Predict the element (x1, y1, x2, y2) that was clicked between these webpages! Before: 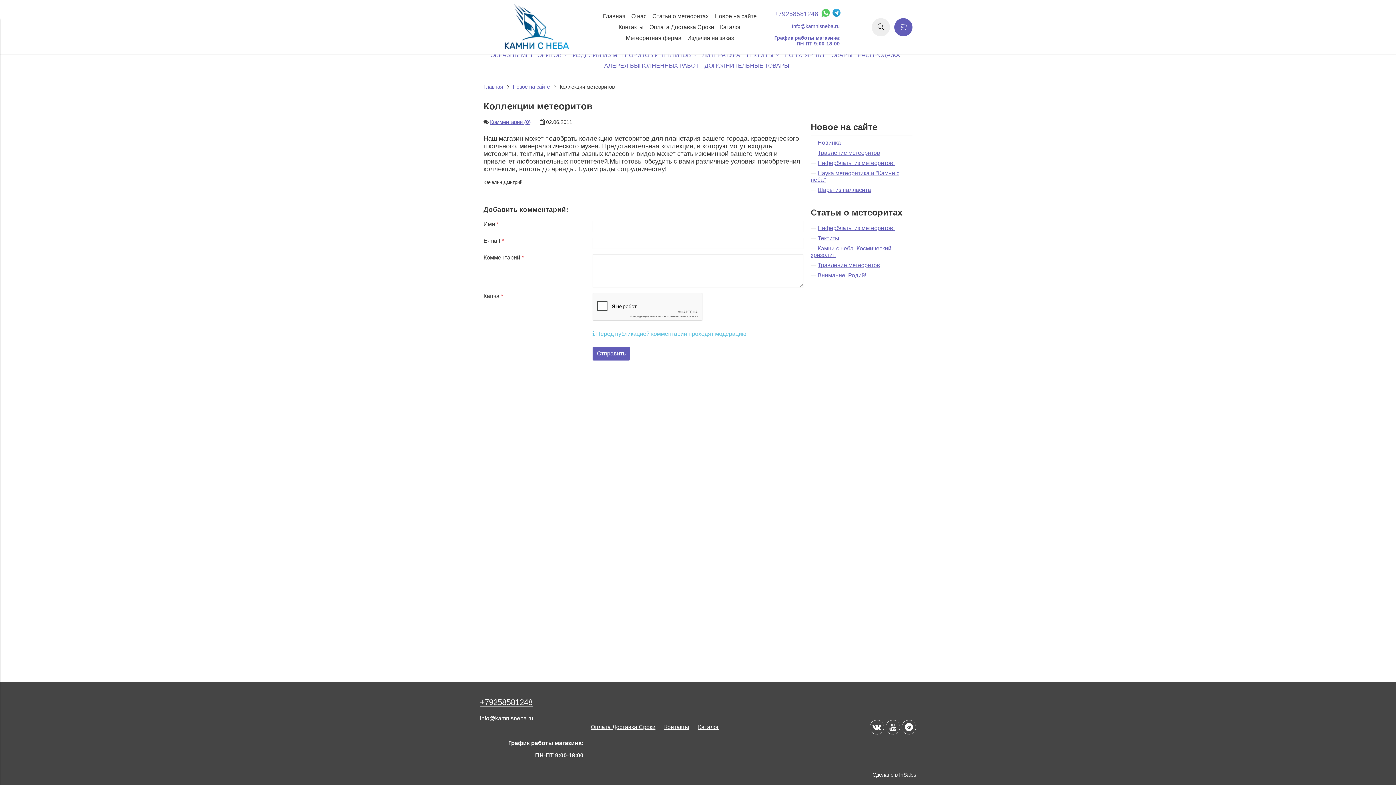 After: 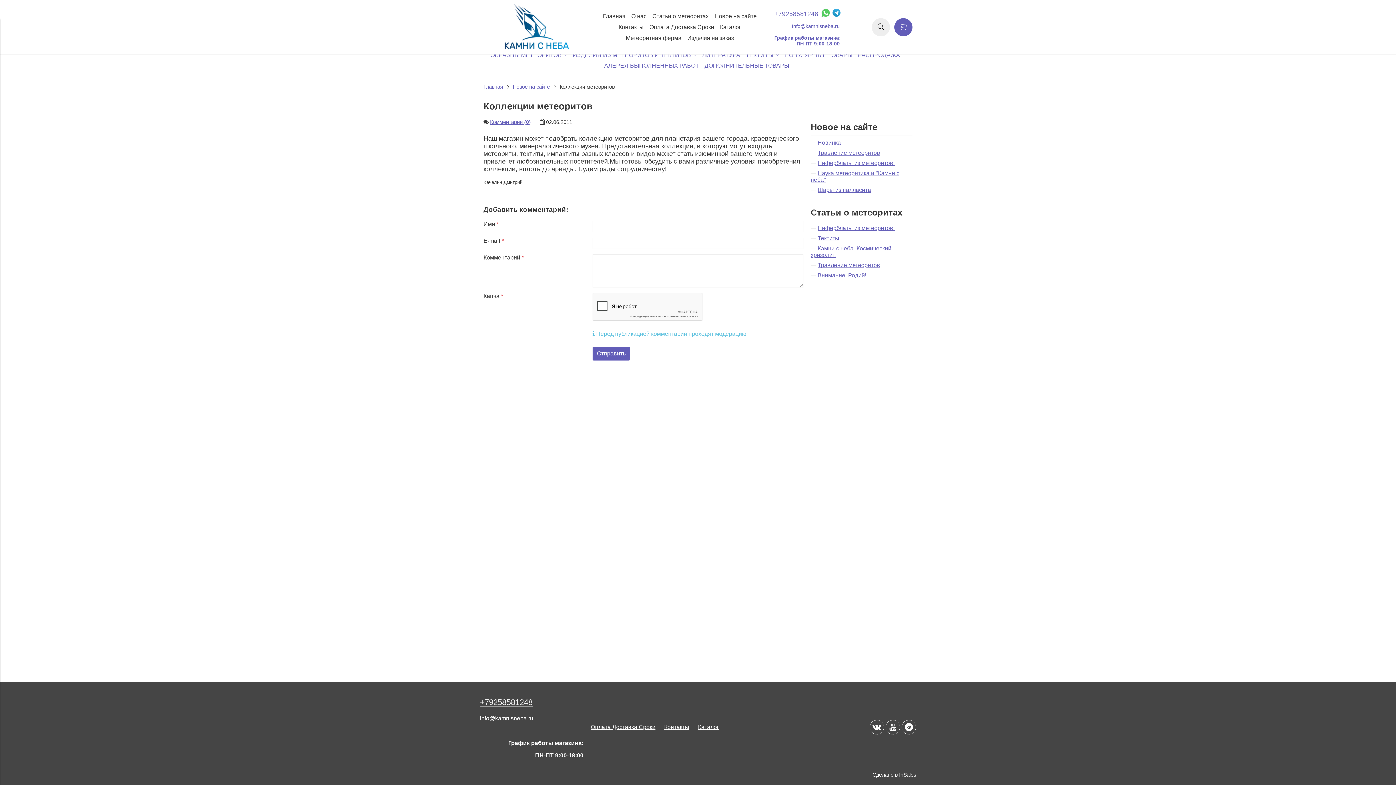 Action: bbox: (480, 698, 532, 707) label: +79258581248